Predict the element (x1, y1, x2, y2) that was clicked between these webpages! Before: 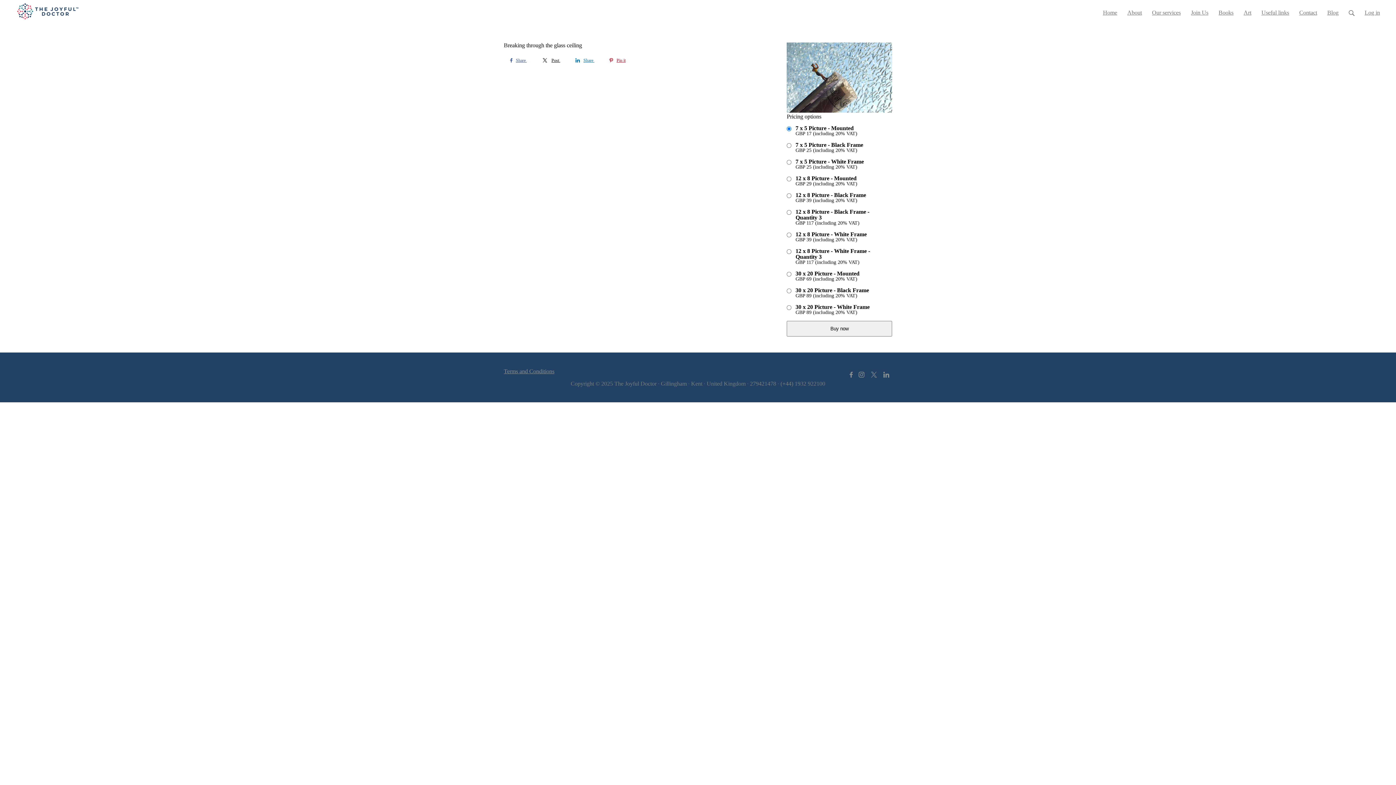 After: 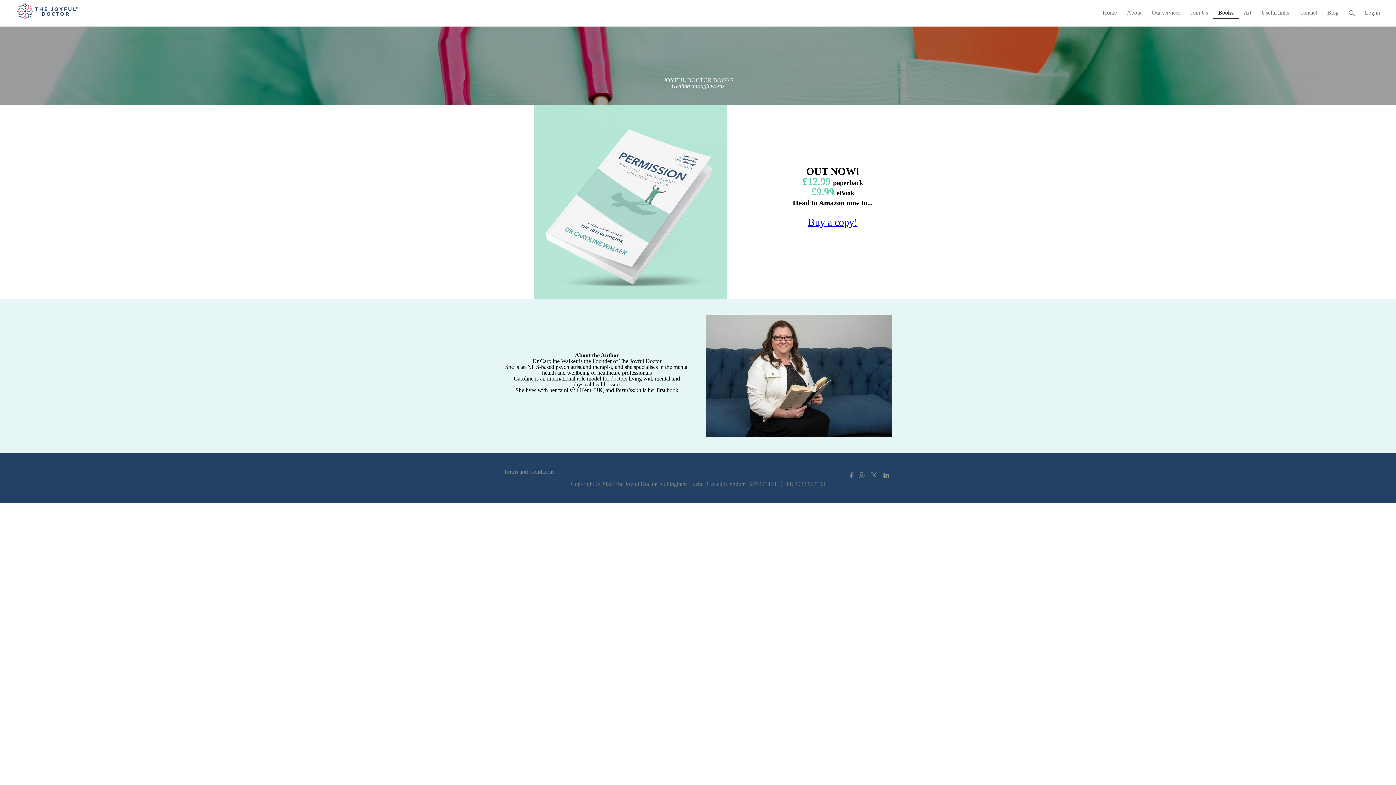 Action: label: Books bbox: (1213, 0, 1238, 19)